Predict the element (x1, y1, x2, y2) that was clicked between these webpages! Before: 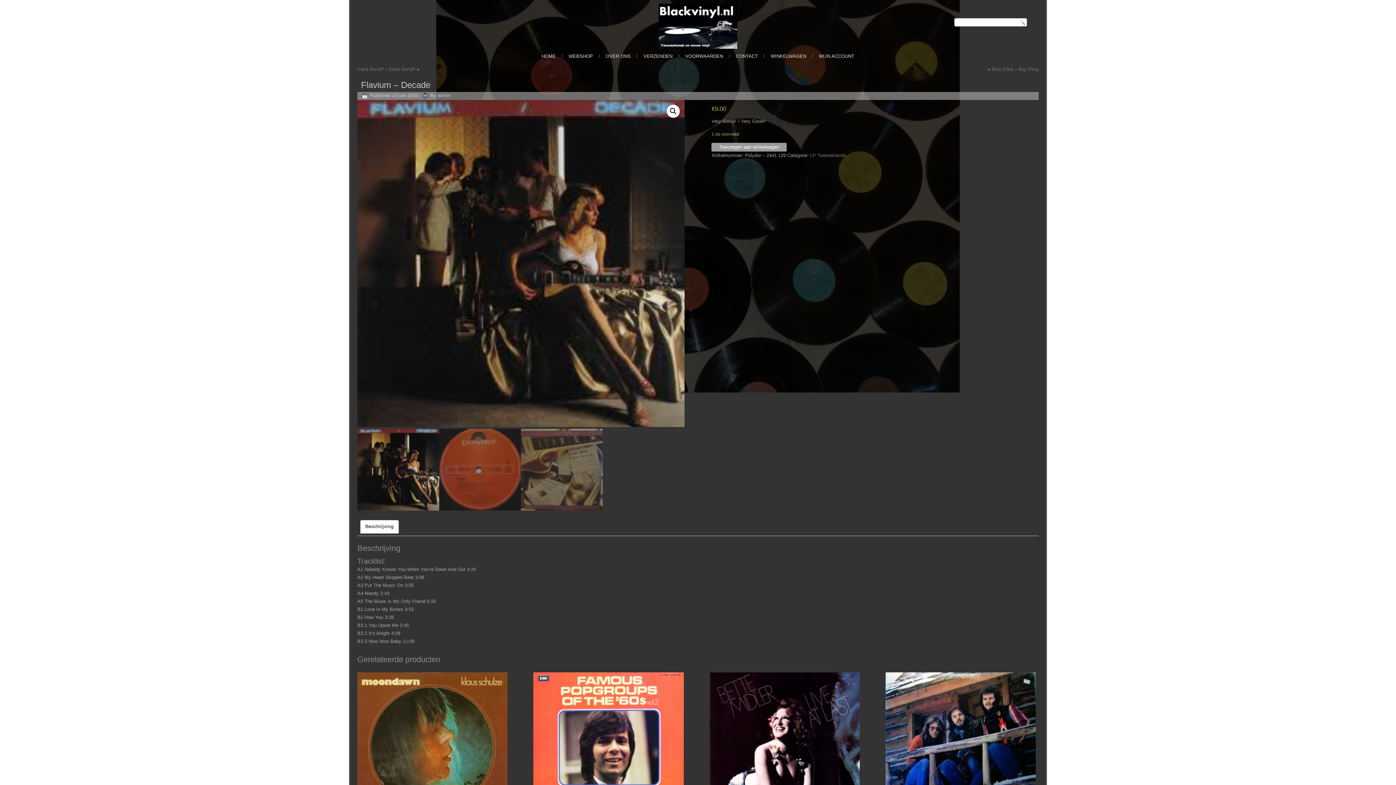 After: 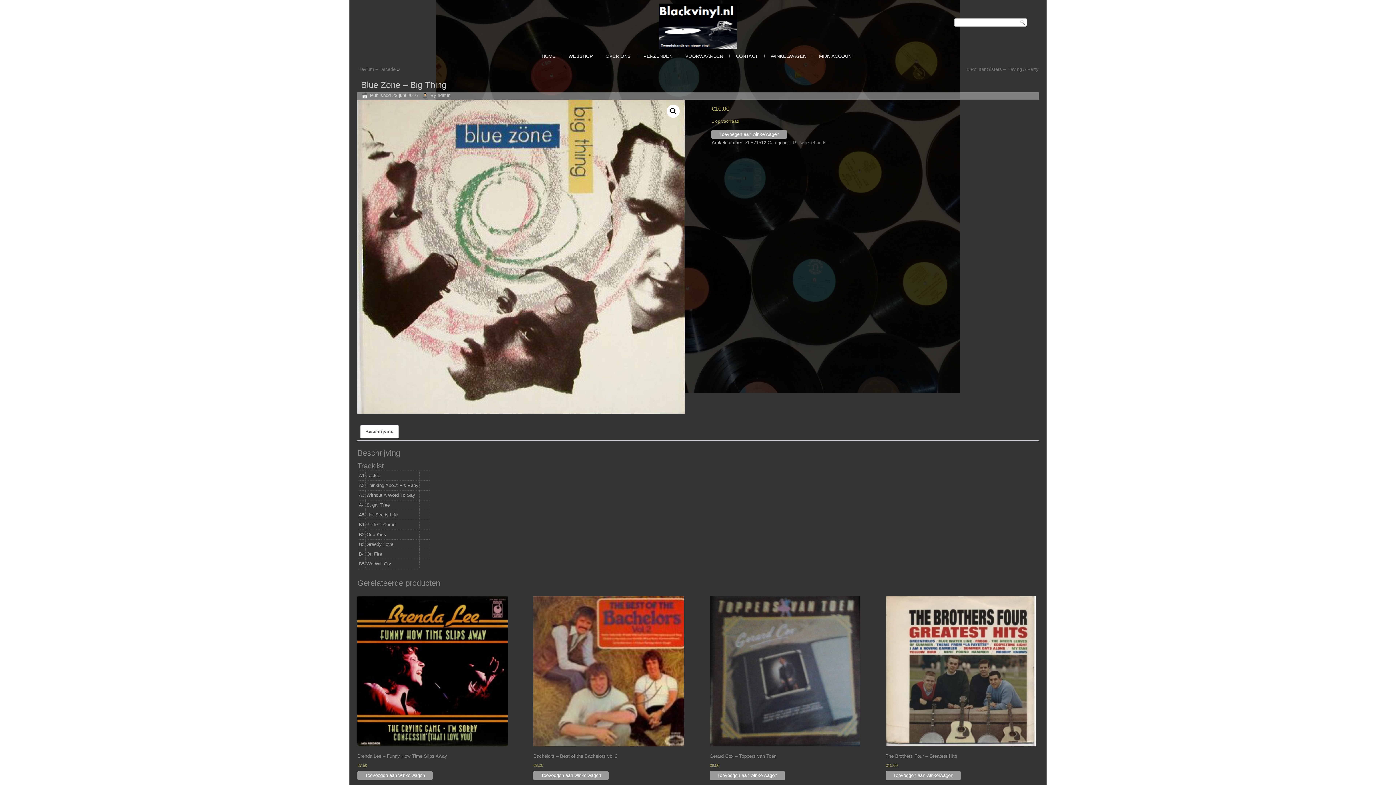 Action: label: Blue Zöne ‎– Big Thing bbox: (992, 66, 1038, 72)